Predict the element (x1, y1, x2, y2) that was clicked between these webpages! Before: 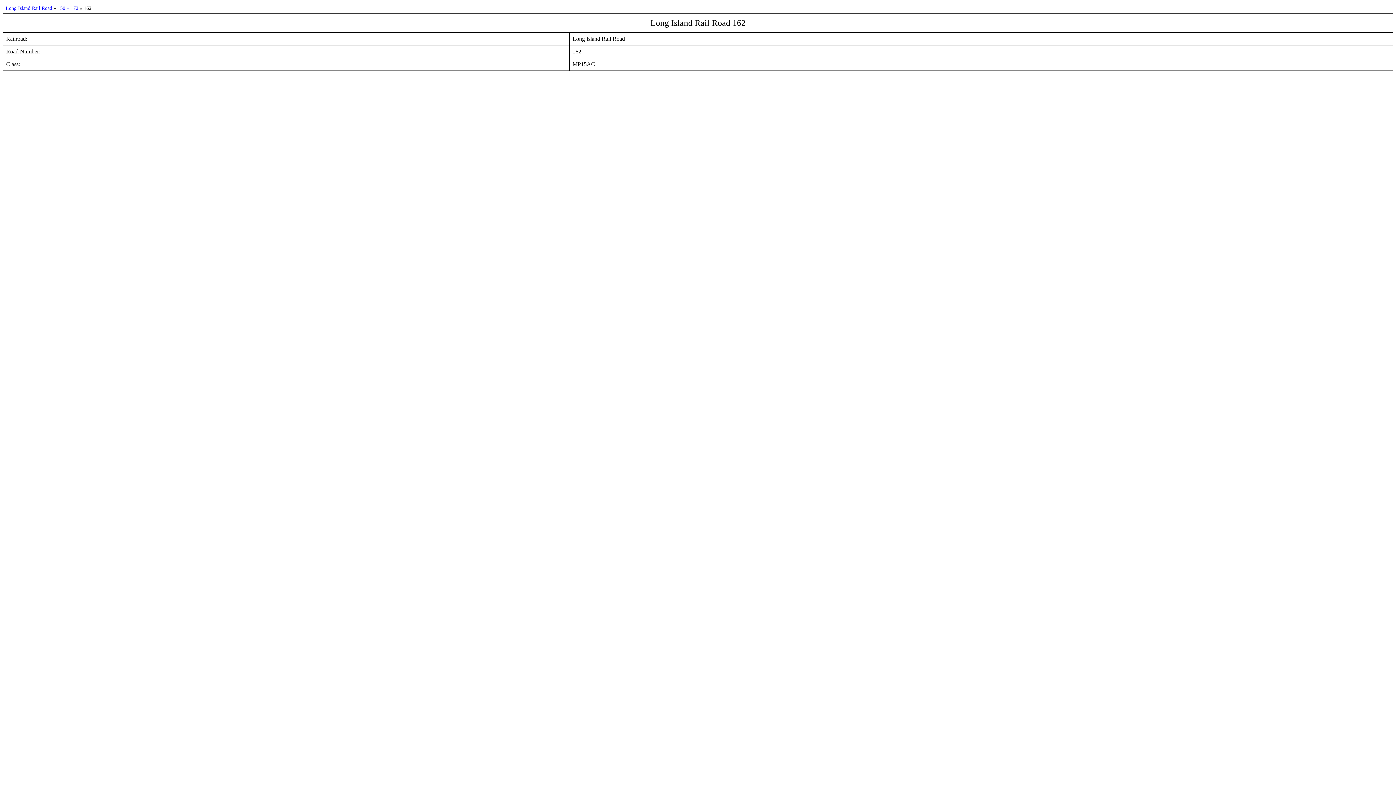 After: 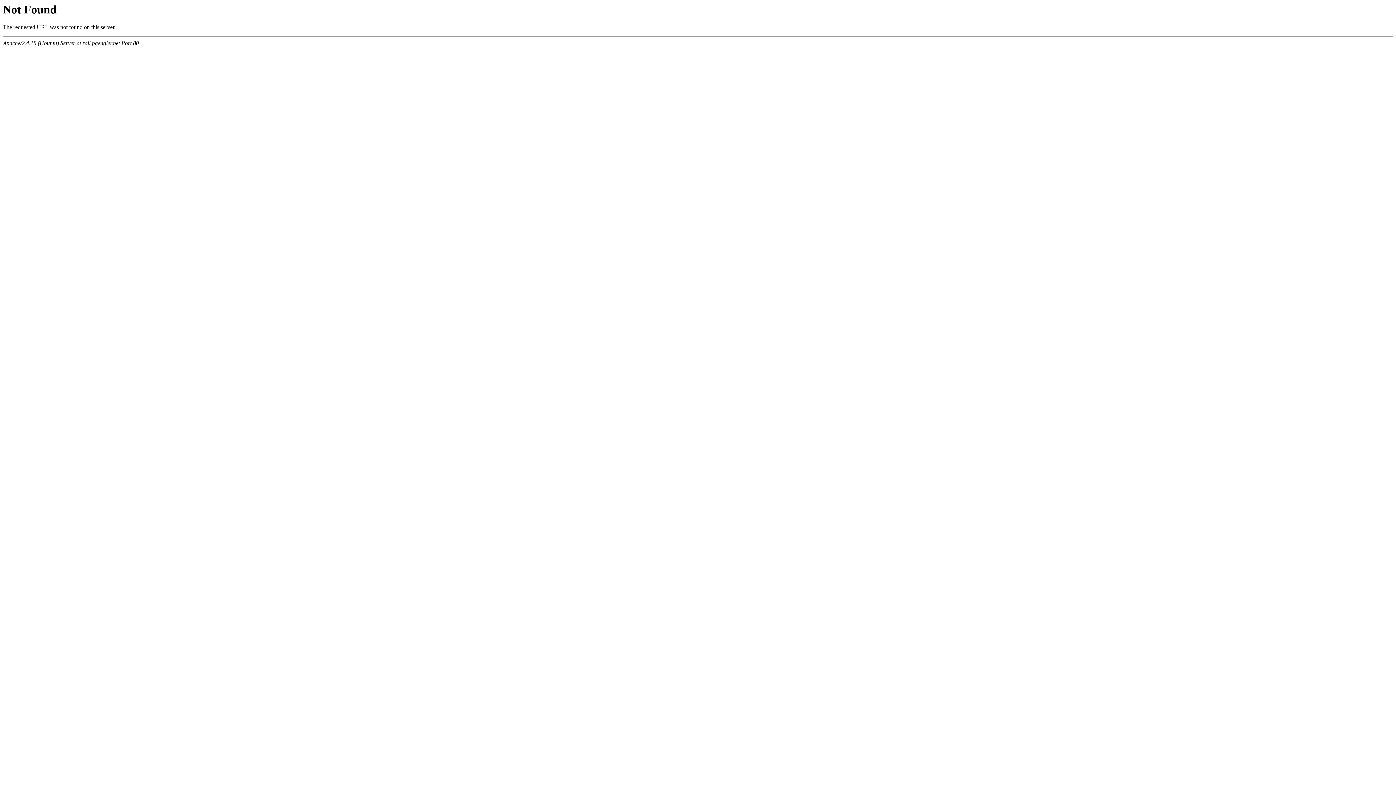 Action: label: Long Island Rail Road  bbox: (5, 5, 53, 10)